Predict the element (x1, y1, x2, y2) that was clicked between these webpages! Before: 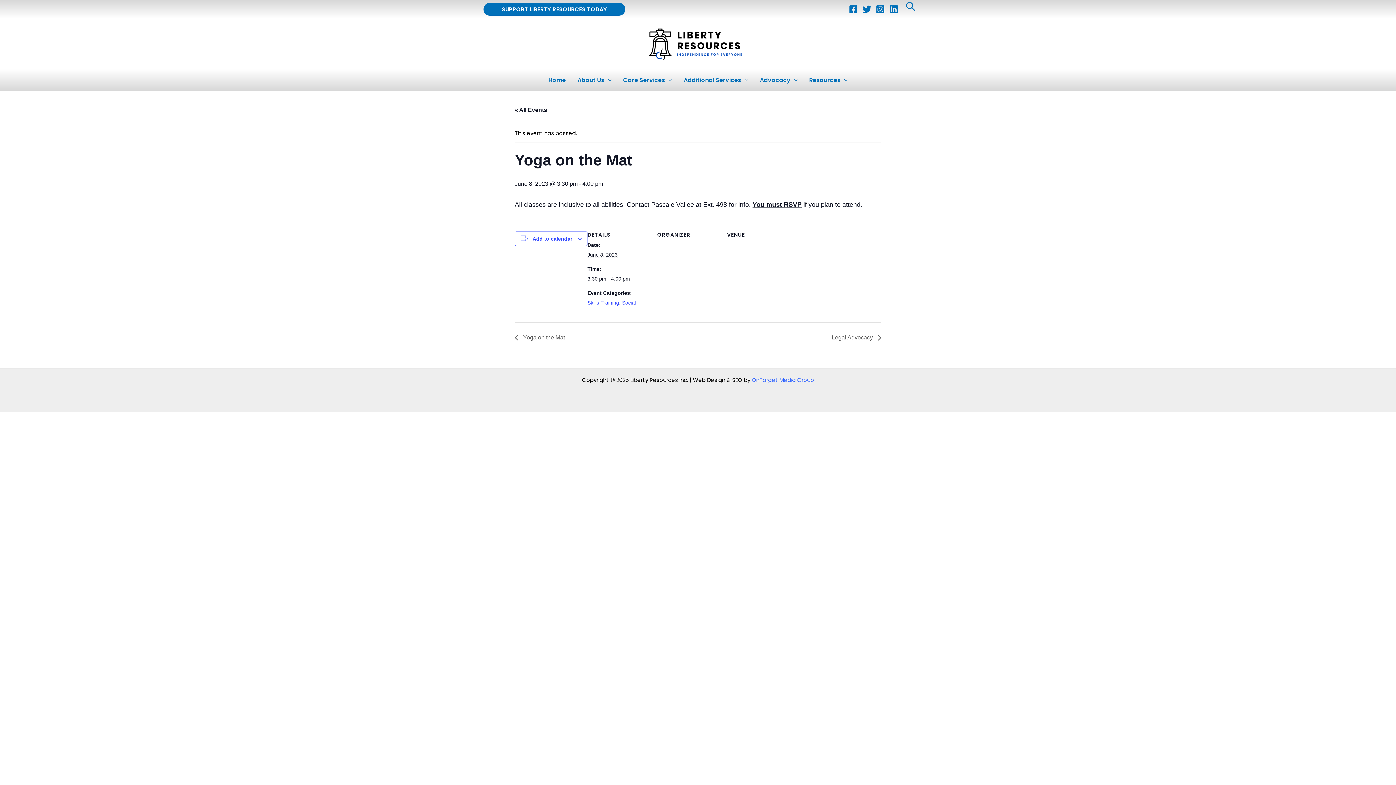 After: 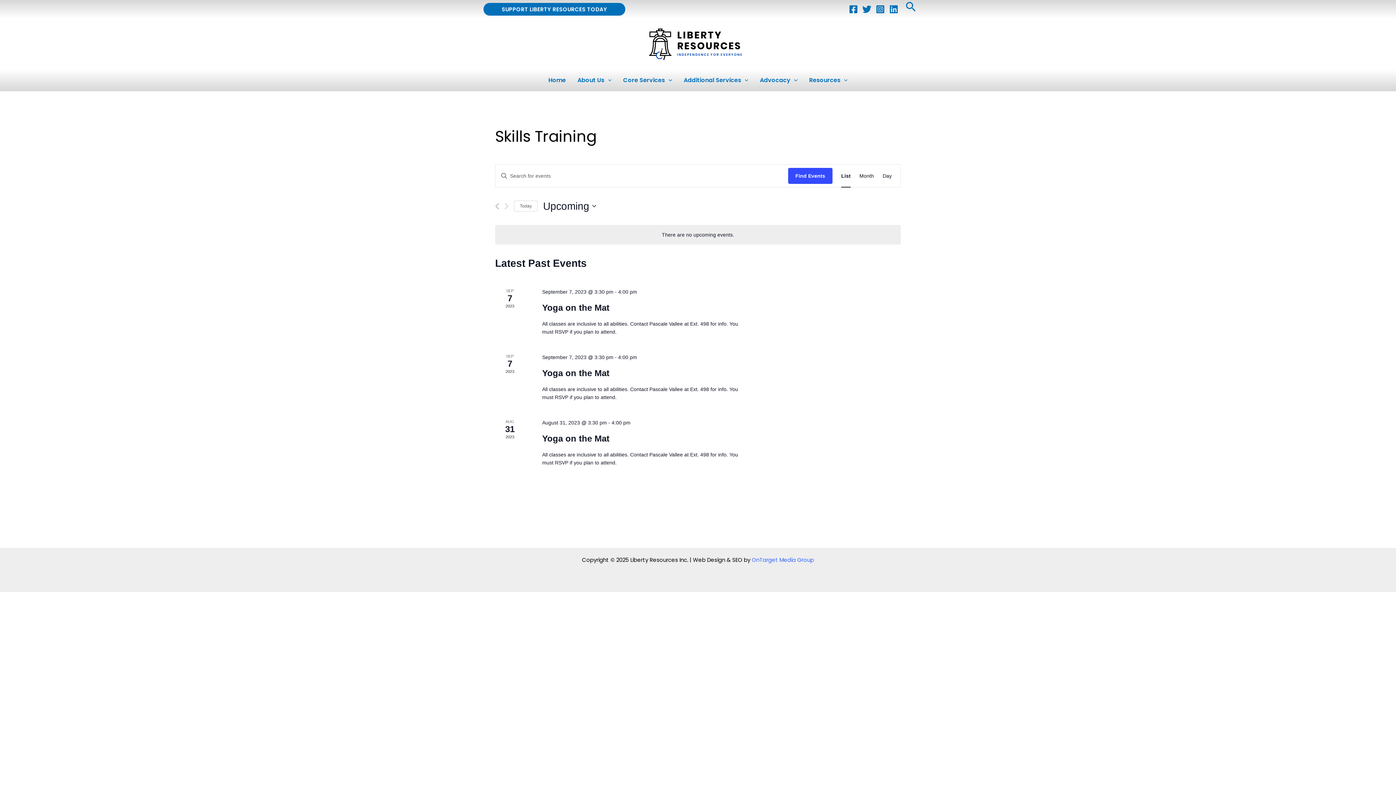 Action: label: Skills Training bbox: (587, 299, 619, 305)